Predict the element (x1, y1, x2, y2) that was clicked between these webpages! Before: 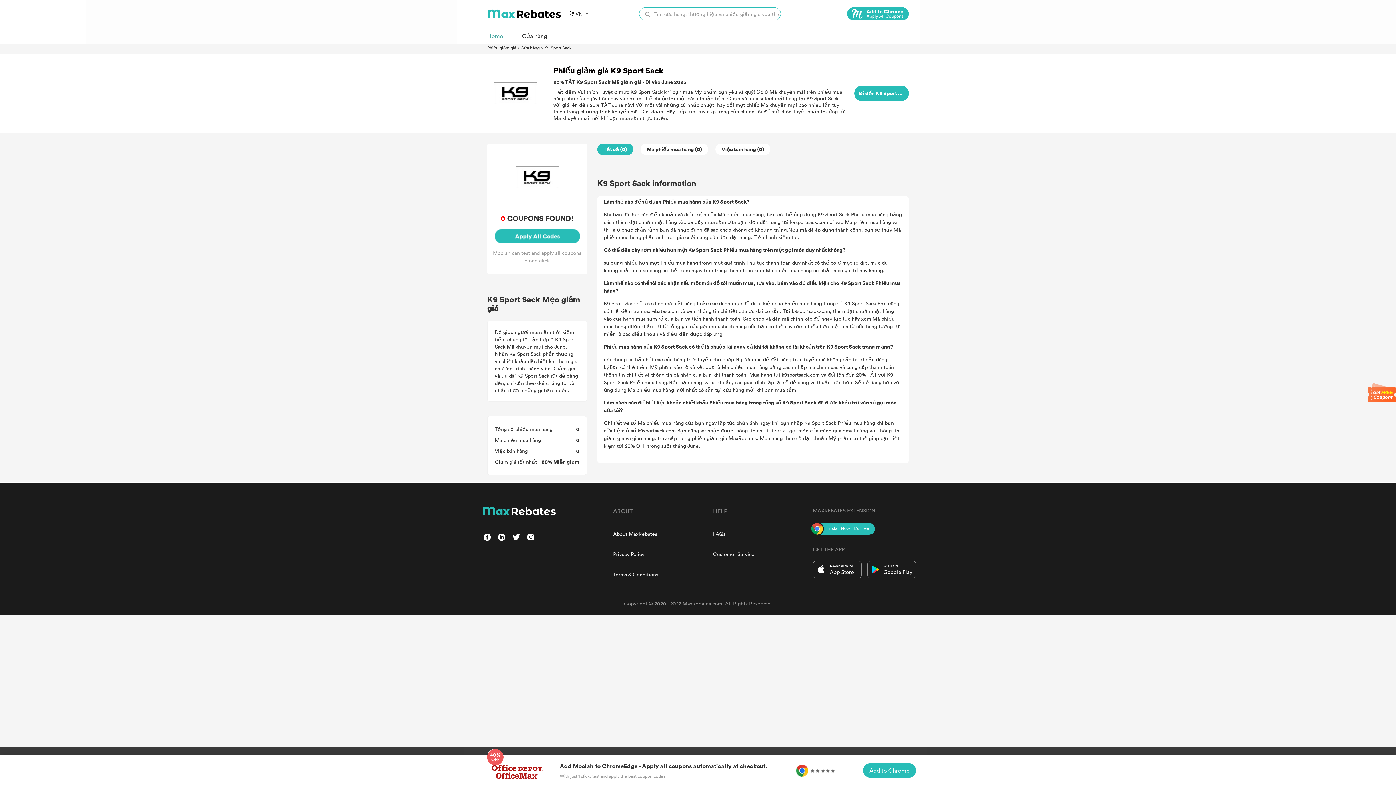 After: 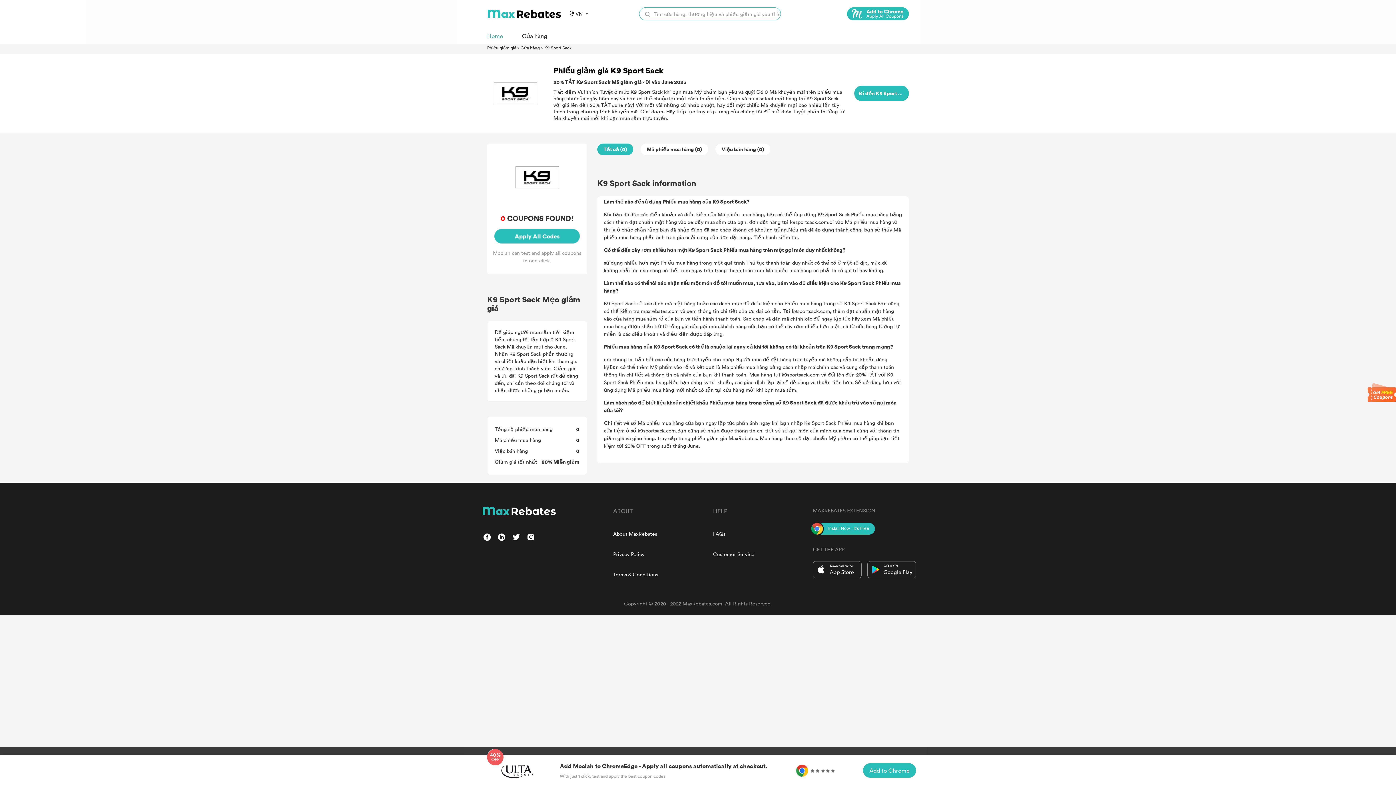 Action: bbox: (867, 560, 916, 578)